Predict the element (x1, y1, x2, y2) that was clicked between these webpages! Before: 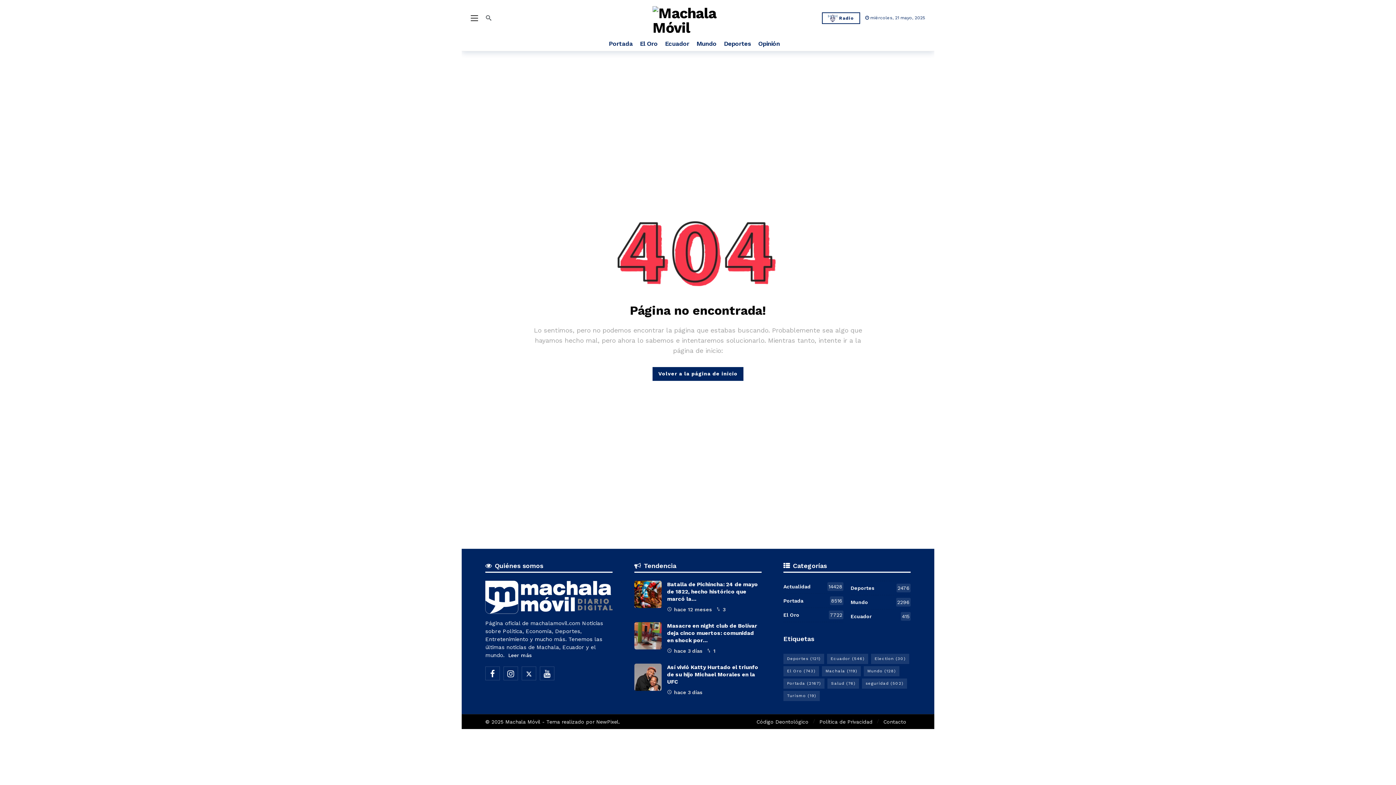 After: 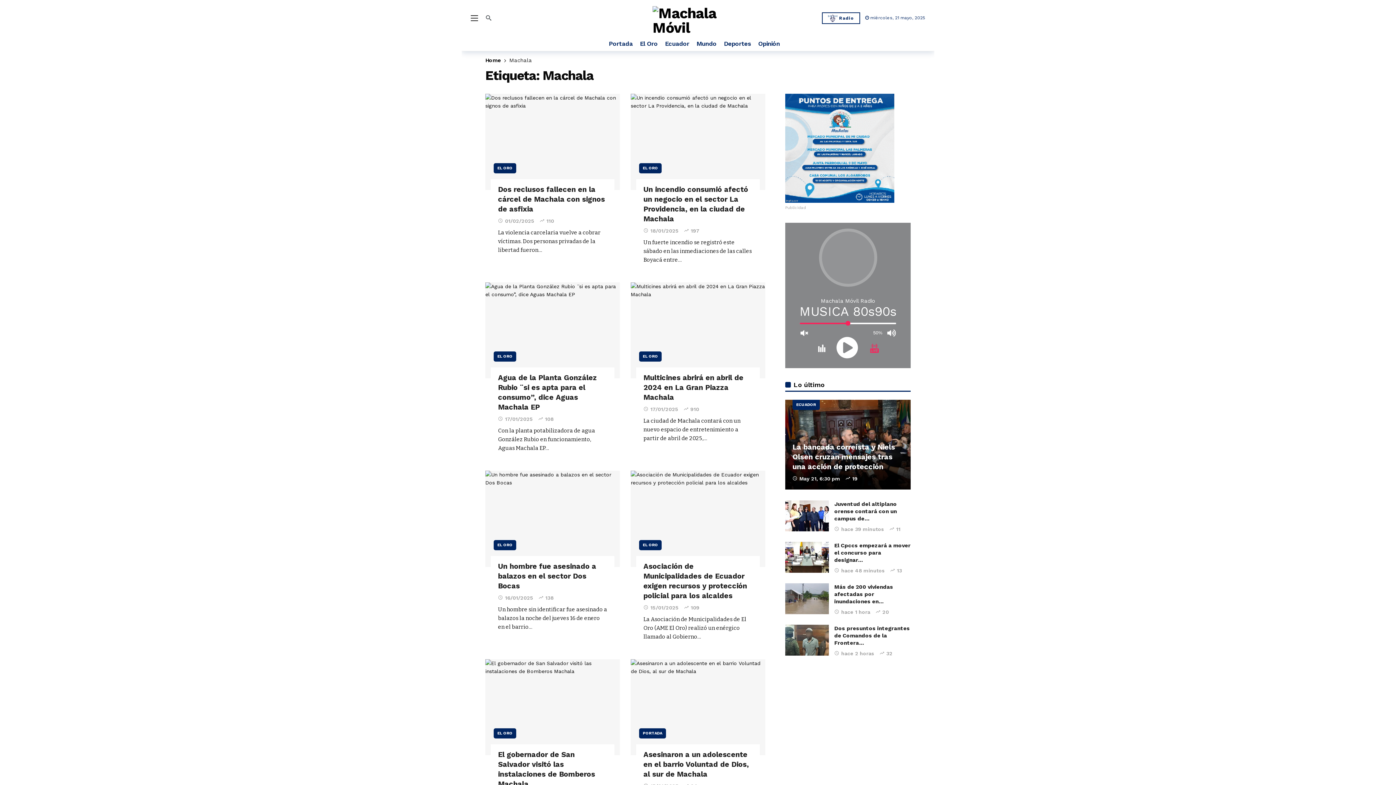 Action: bbox: (822, 666, 861, 676) label: Machala (119 elementos)